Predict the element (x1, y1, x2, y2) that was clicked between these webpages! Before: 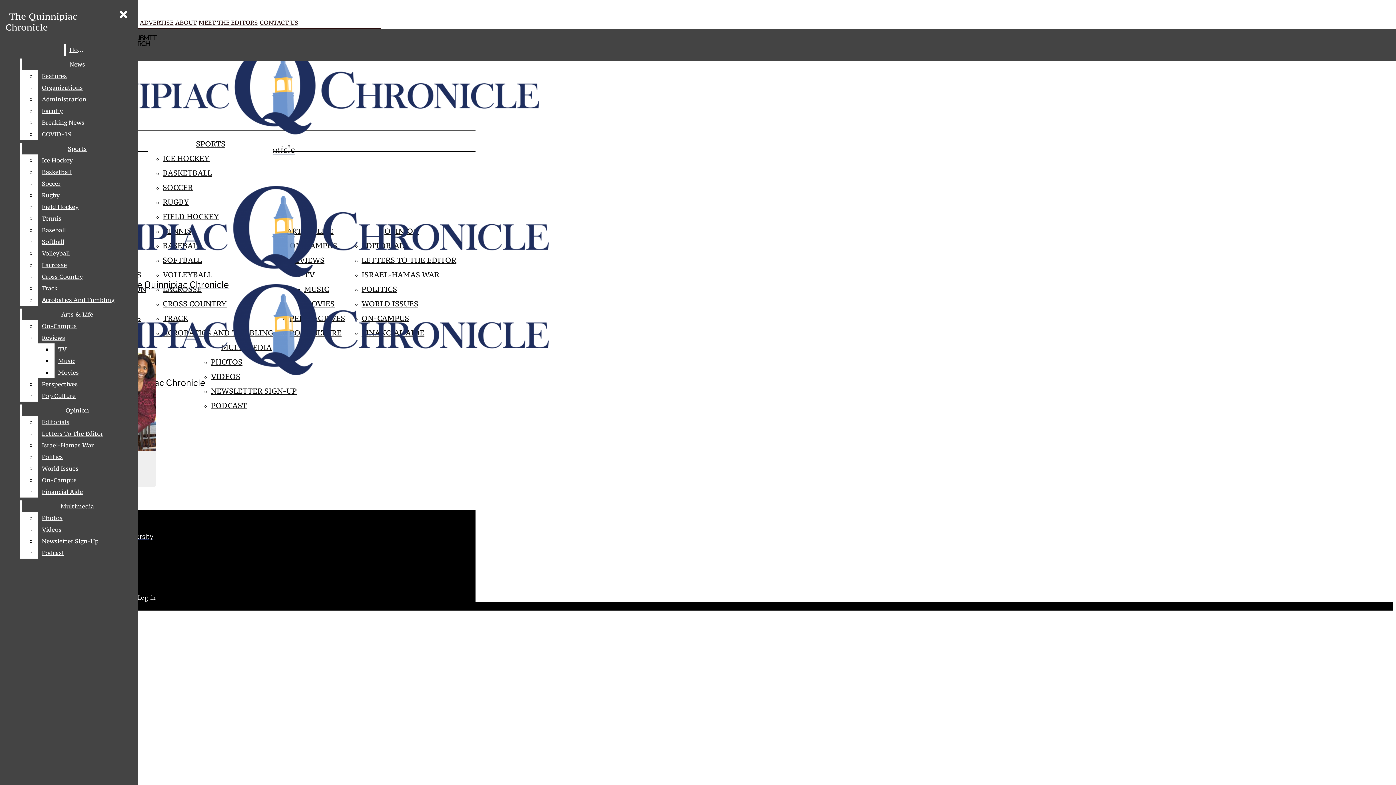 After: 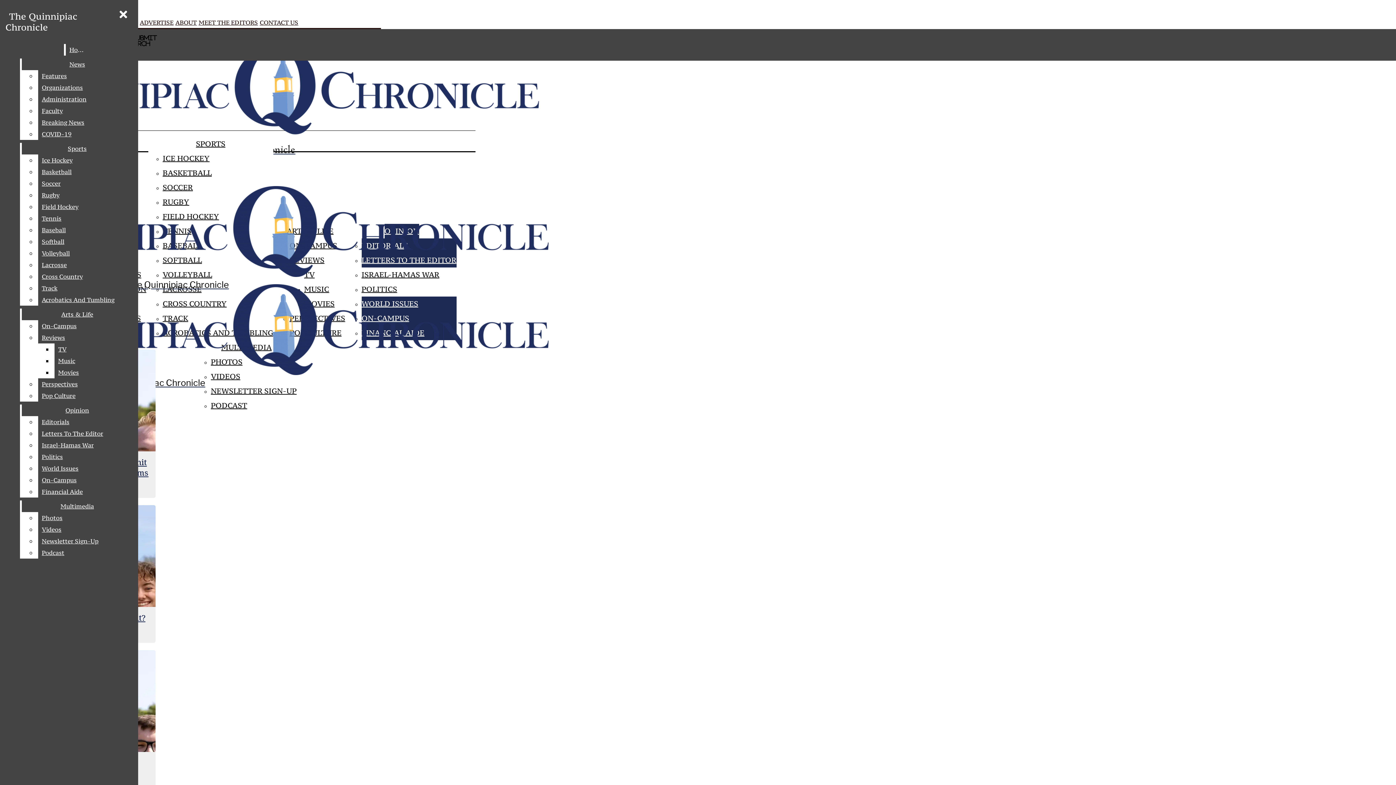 Action: bbox: (21, 404, 132, 416) label: Opinion